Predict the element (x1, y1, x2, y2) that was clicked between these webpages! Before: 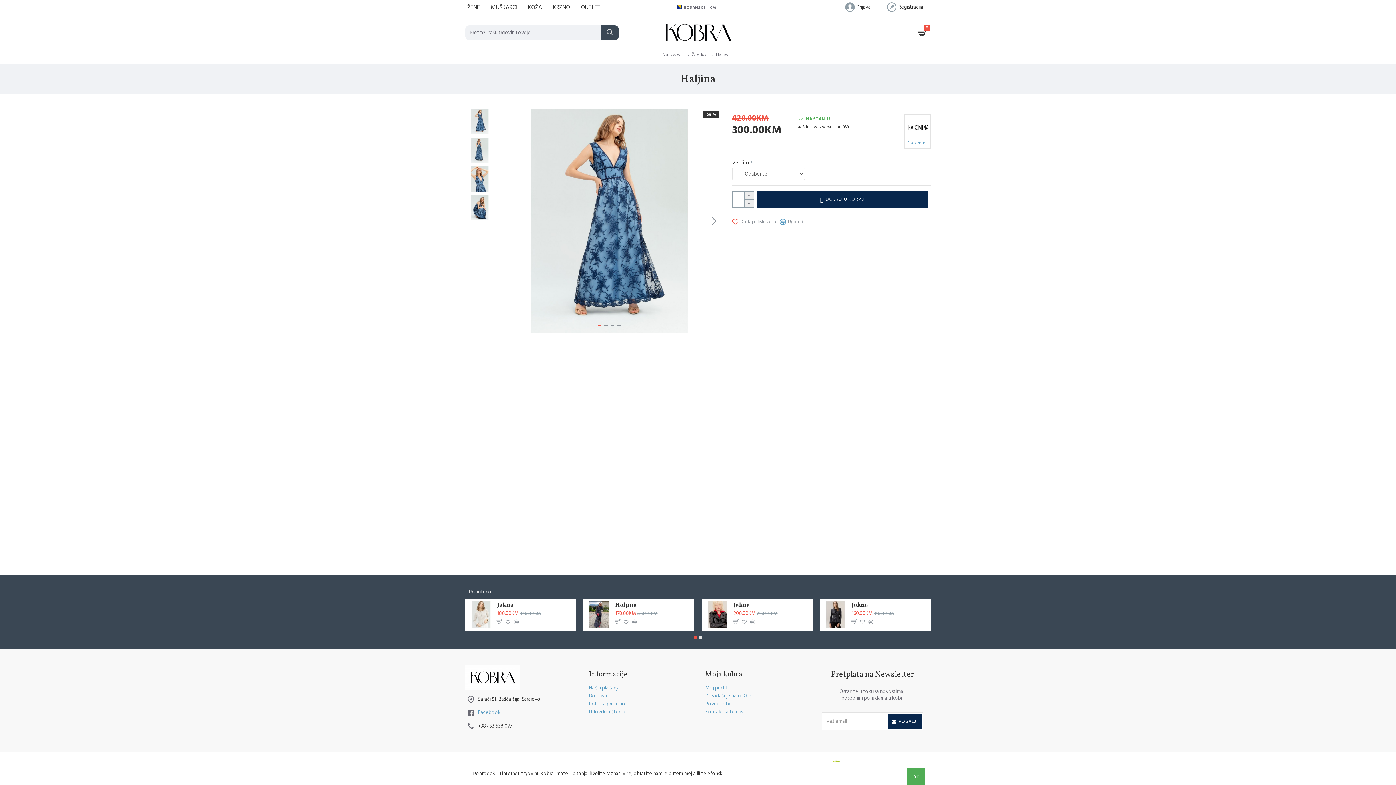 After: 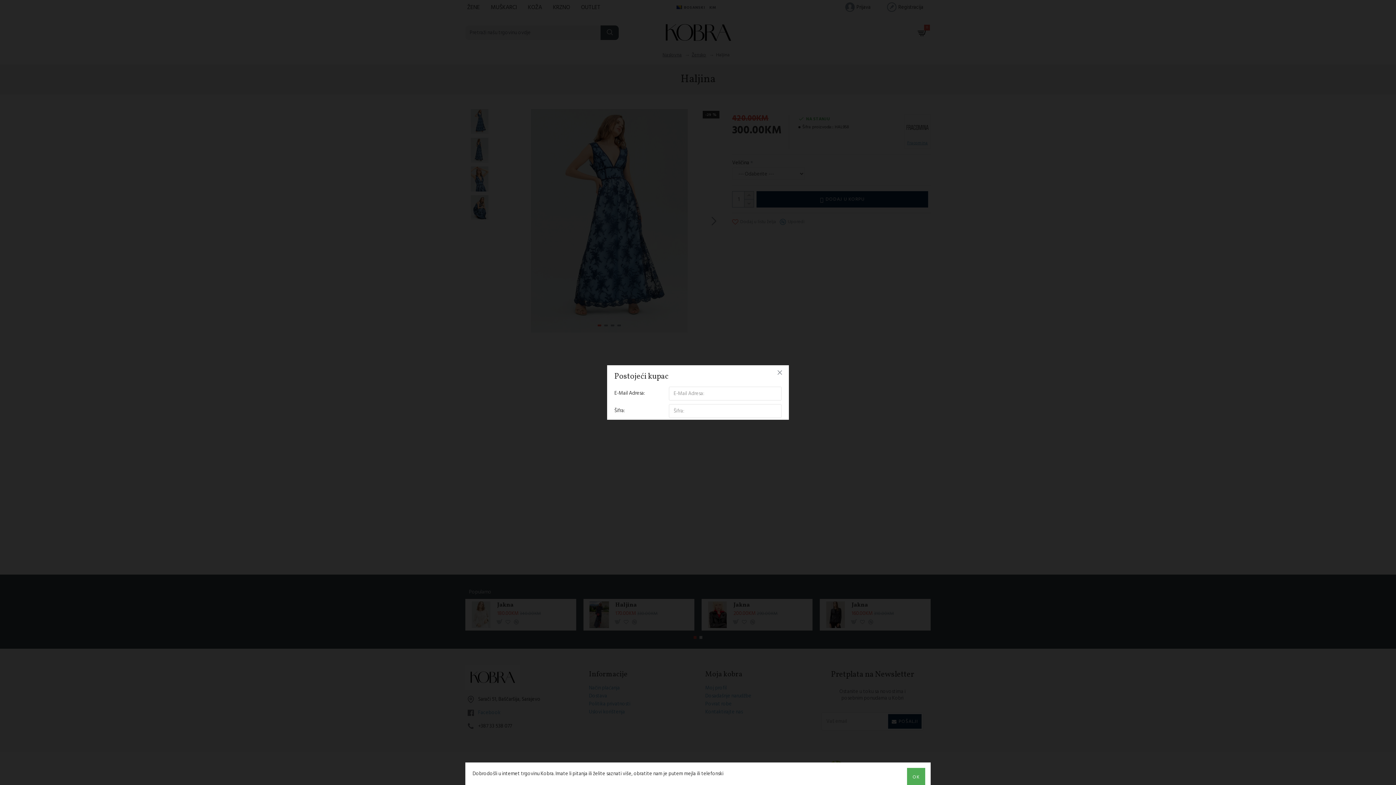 Action: bbox: (838, 0, 878, 14) label: Prijava